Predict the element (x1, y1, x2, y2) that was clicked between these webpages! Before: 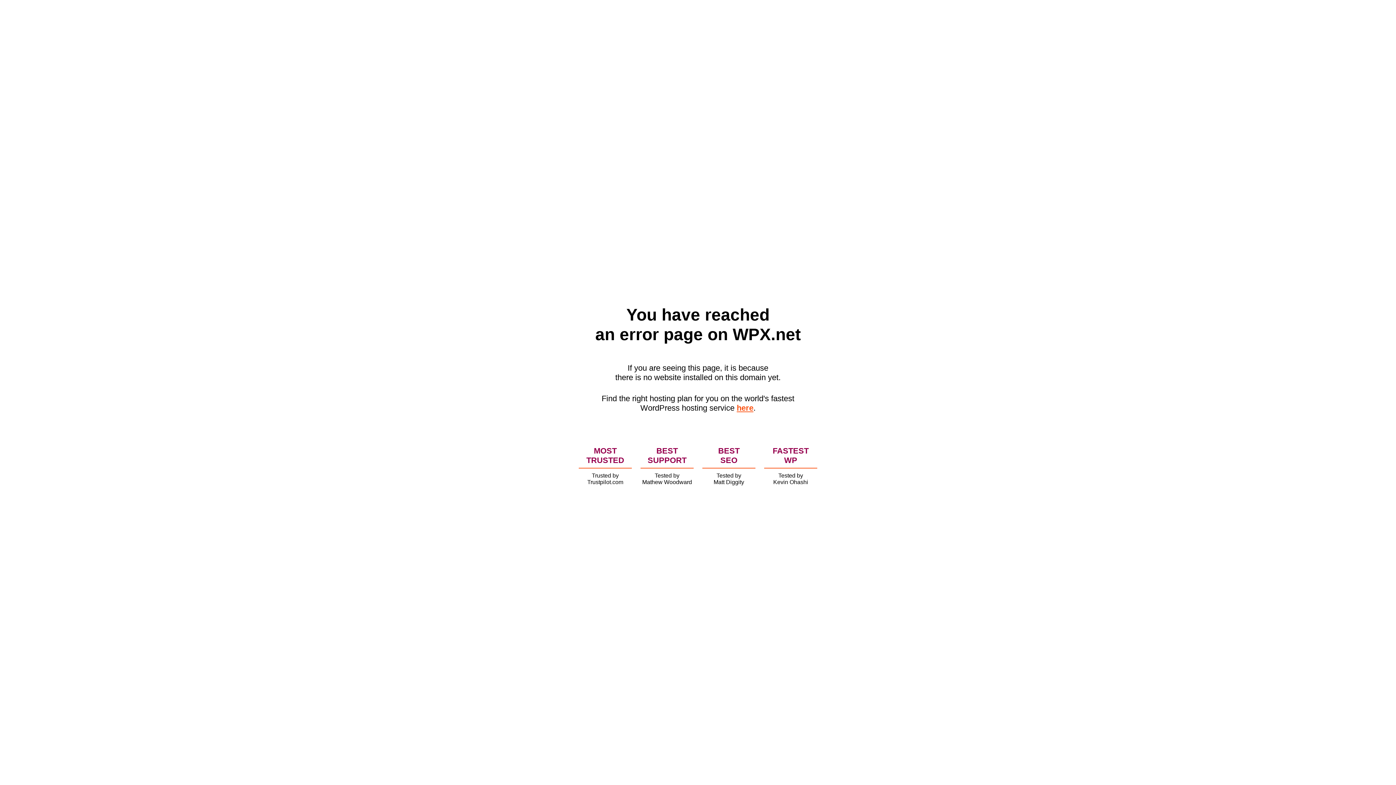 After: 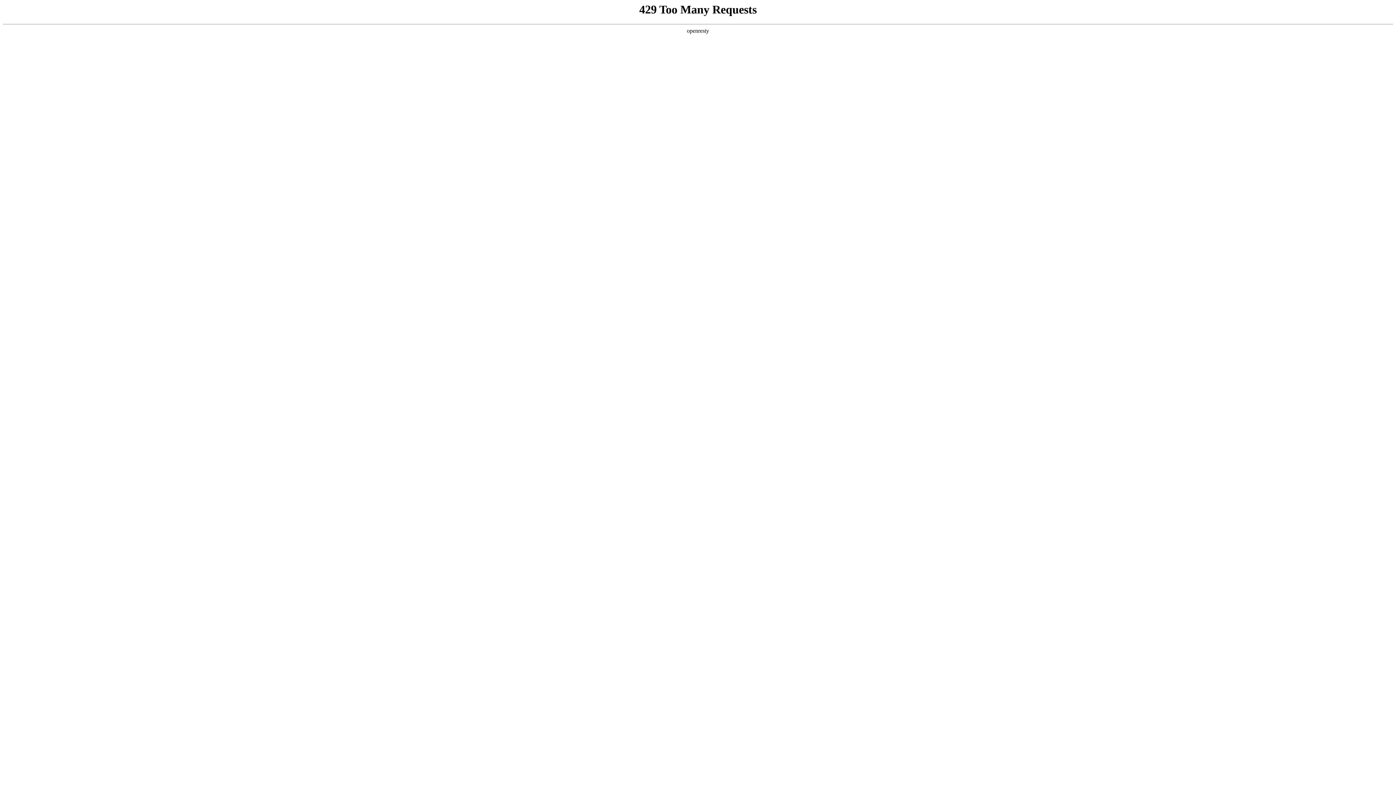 Action: label: here bbox: (736, 403, 753, 412)